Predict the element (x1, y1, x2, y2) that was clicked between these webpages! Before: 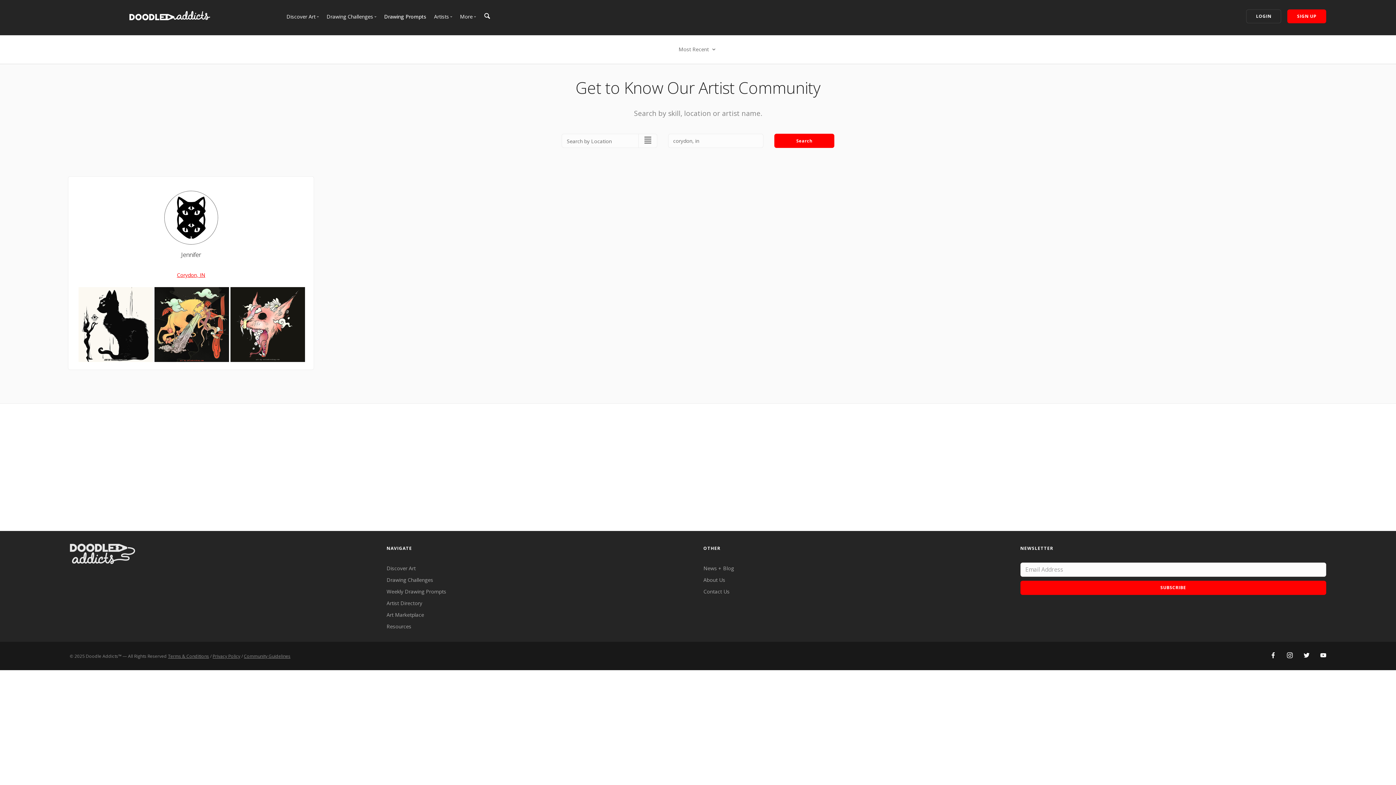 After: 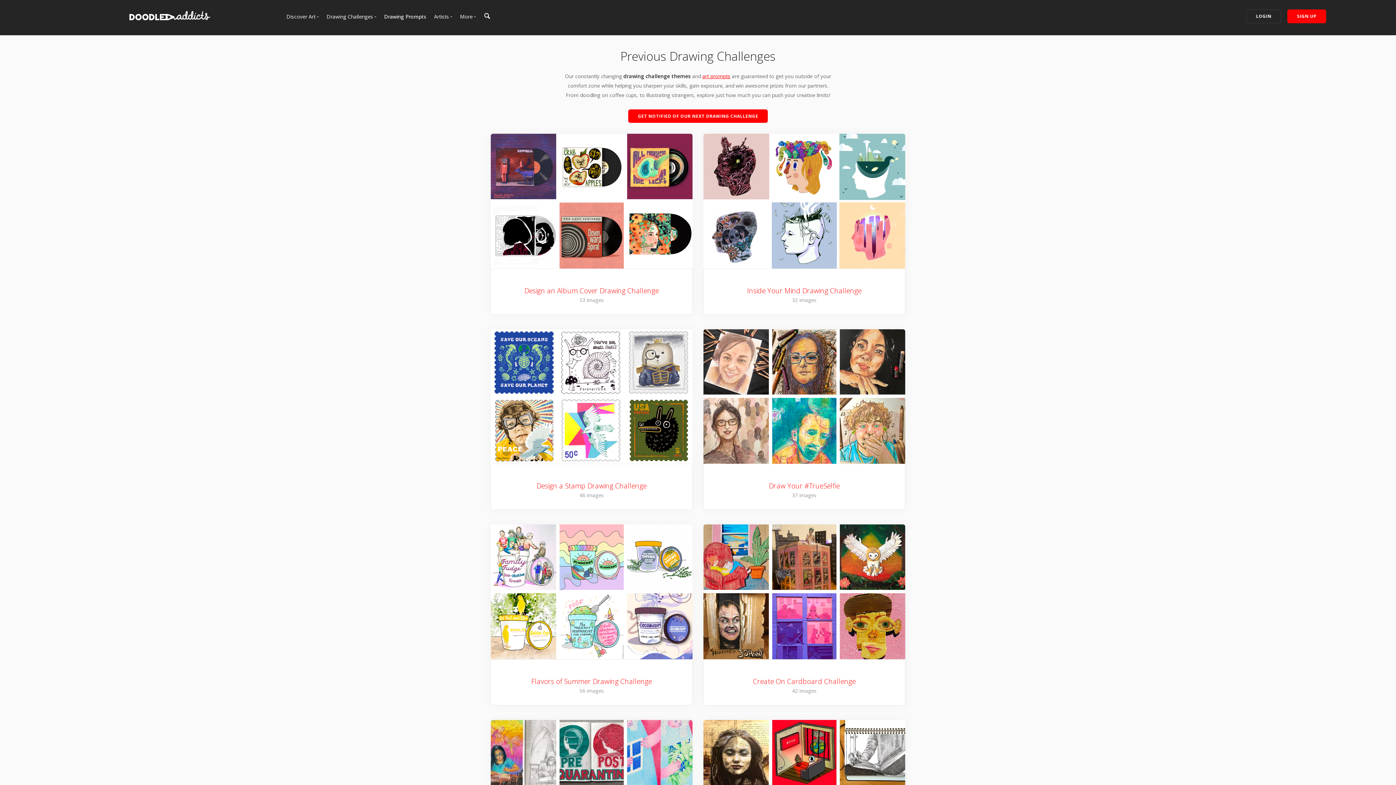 Action: bbox: (386, 576, 433, 583) label: Drawing Challenges